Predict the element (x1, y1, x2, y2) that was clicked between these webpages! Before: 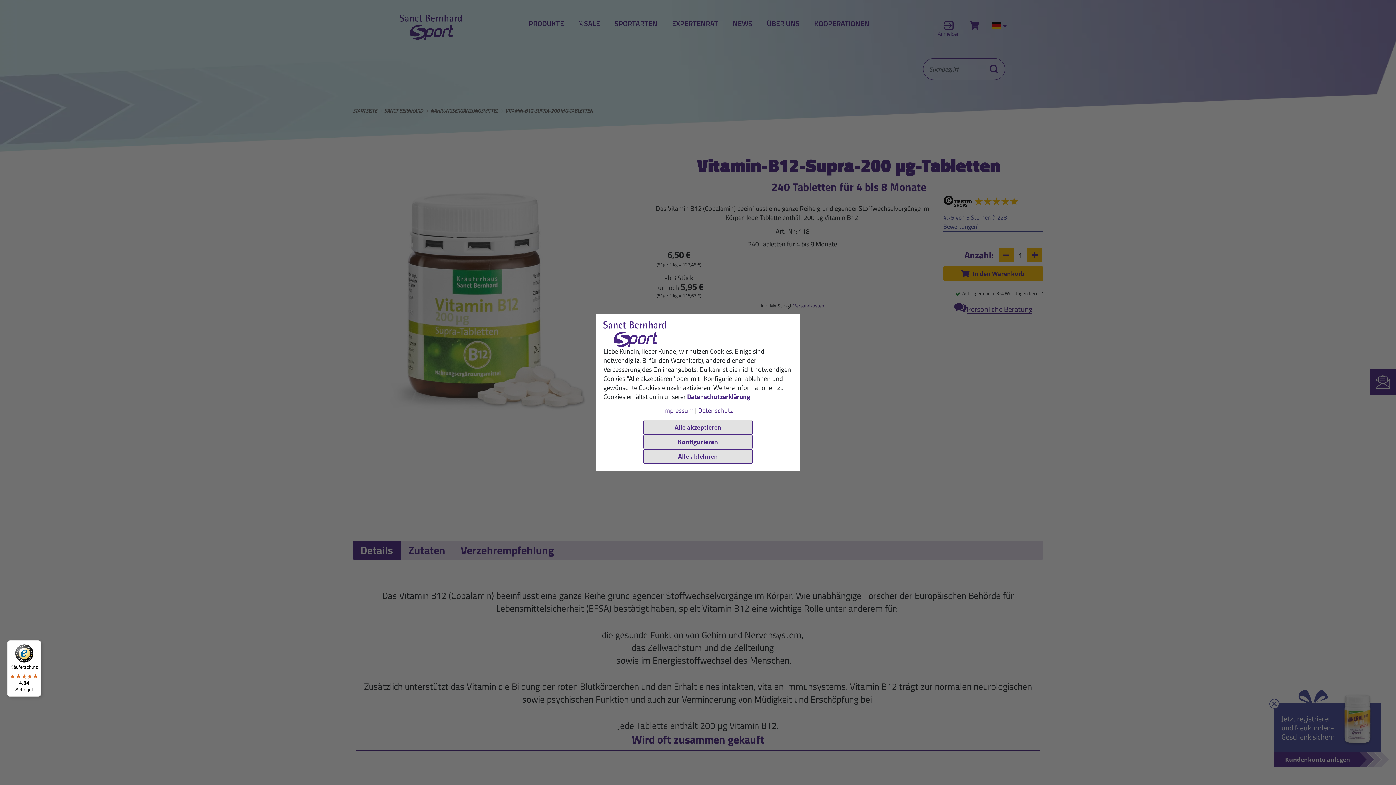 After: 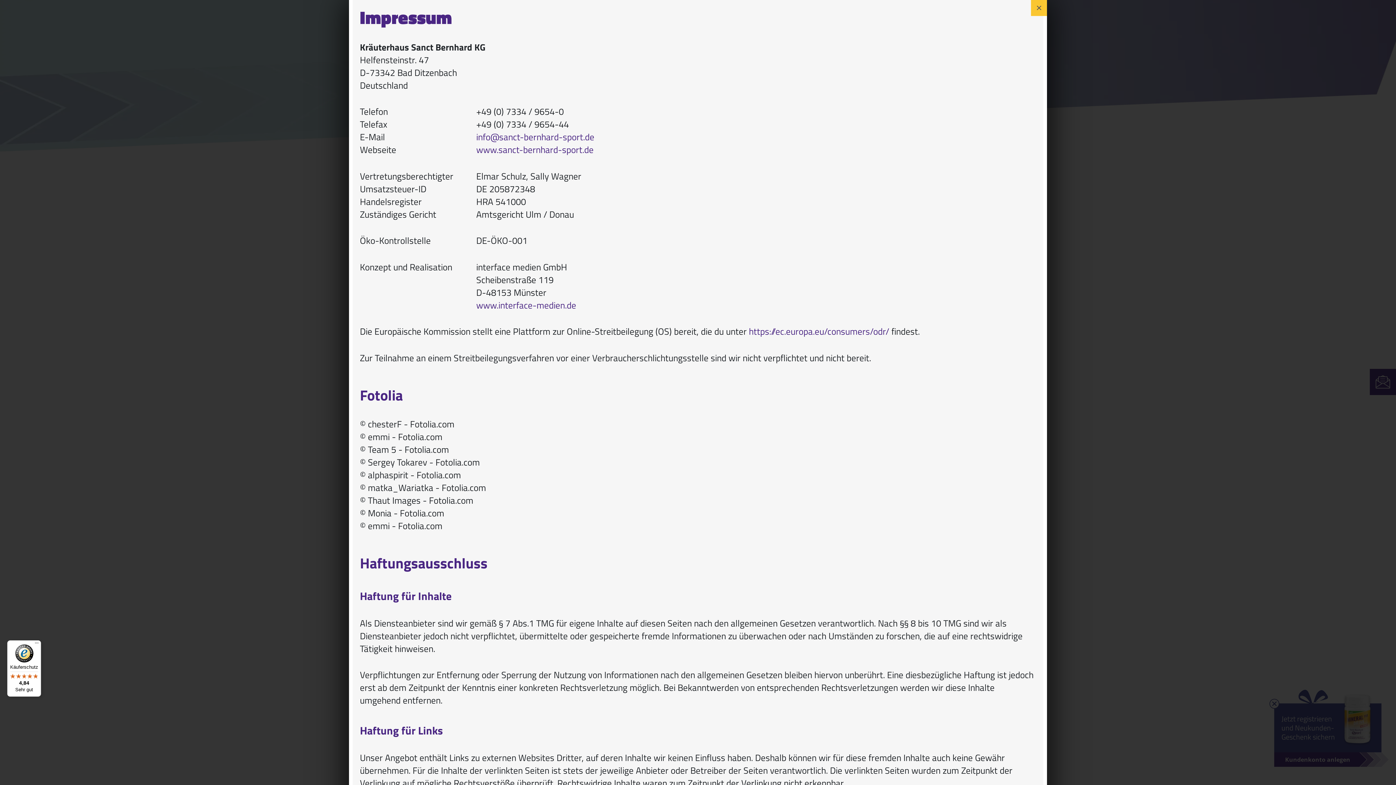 Action: bbox: (663, 405, 693, 415) label: Impressum